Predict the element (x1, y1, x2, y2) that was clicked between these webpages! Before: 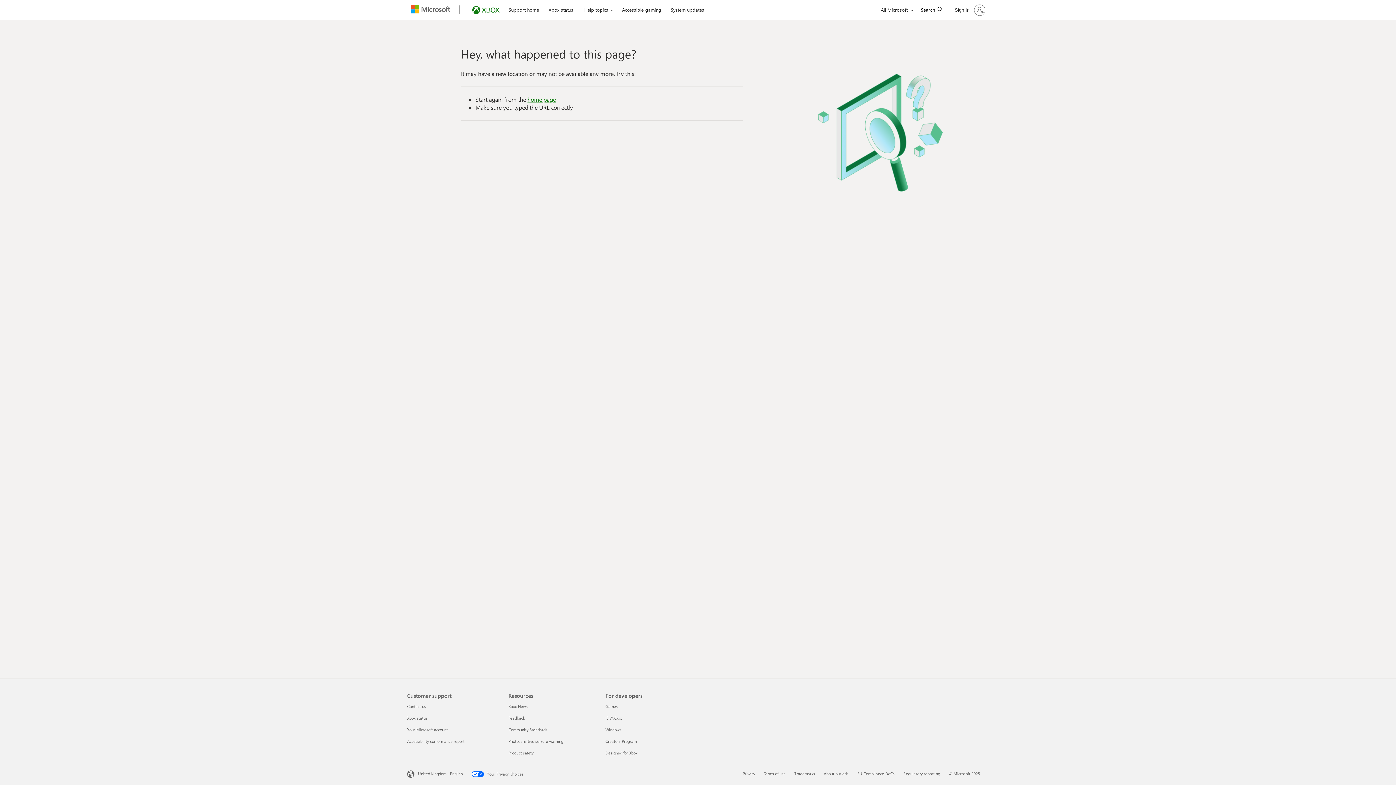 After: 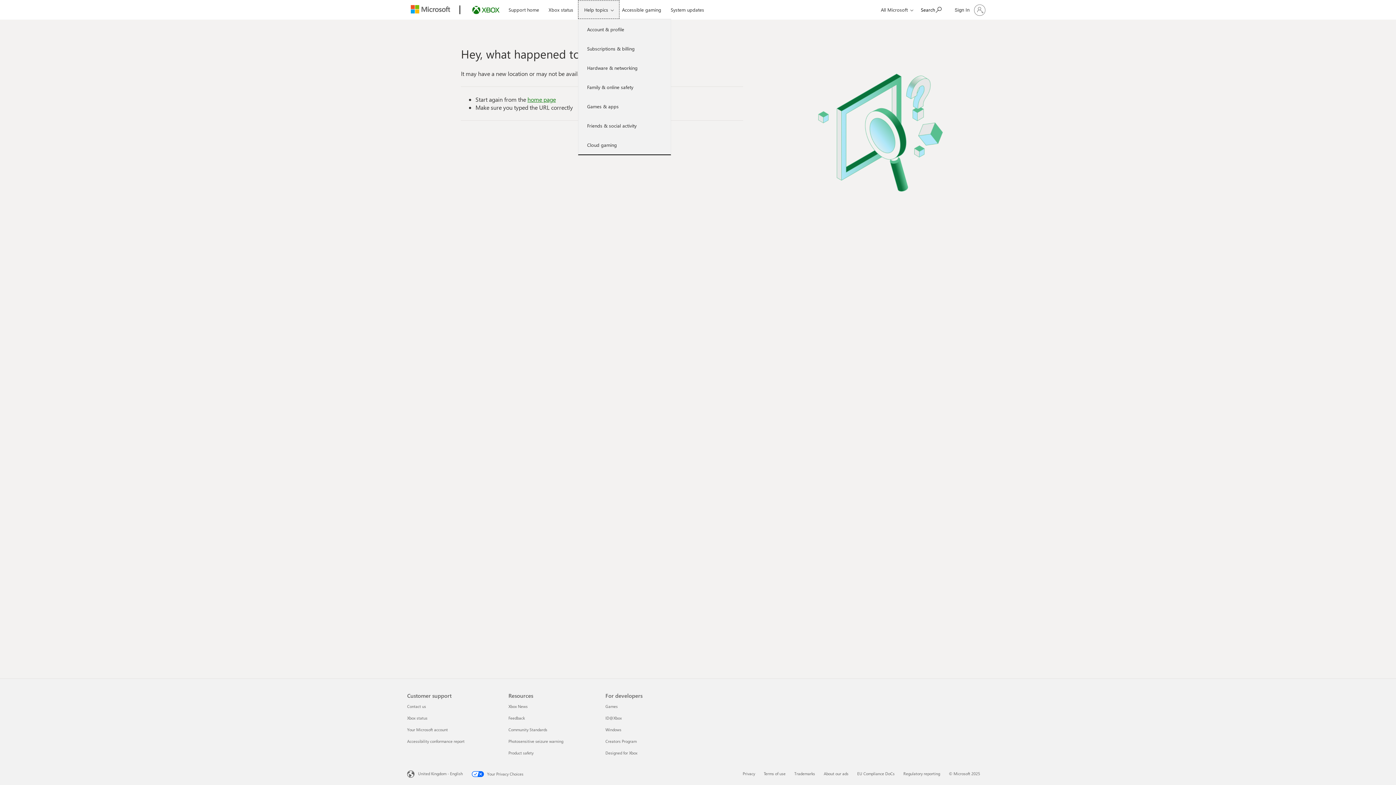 Action: label: Help topics bbox: (578, 0, 619, 18)